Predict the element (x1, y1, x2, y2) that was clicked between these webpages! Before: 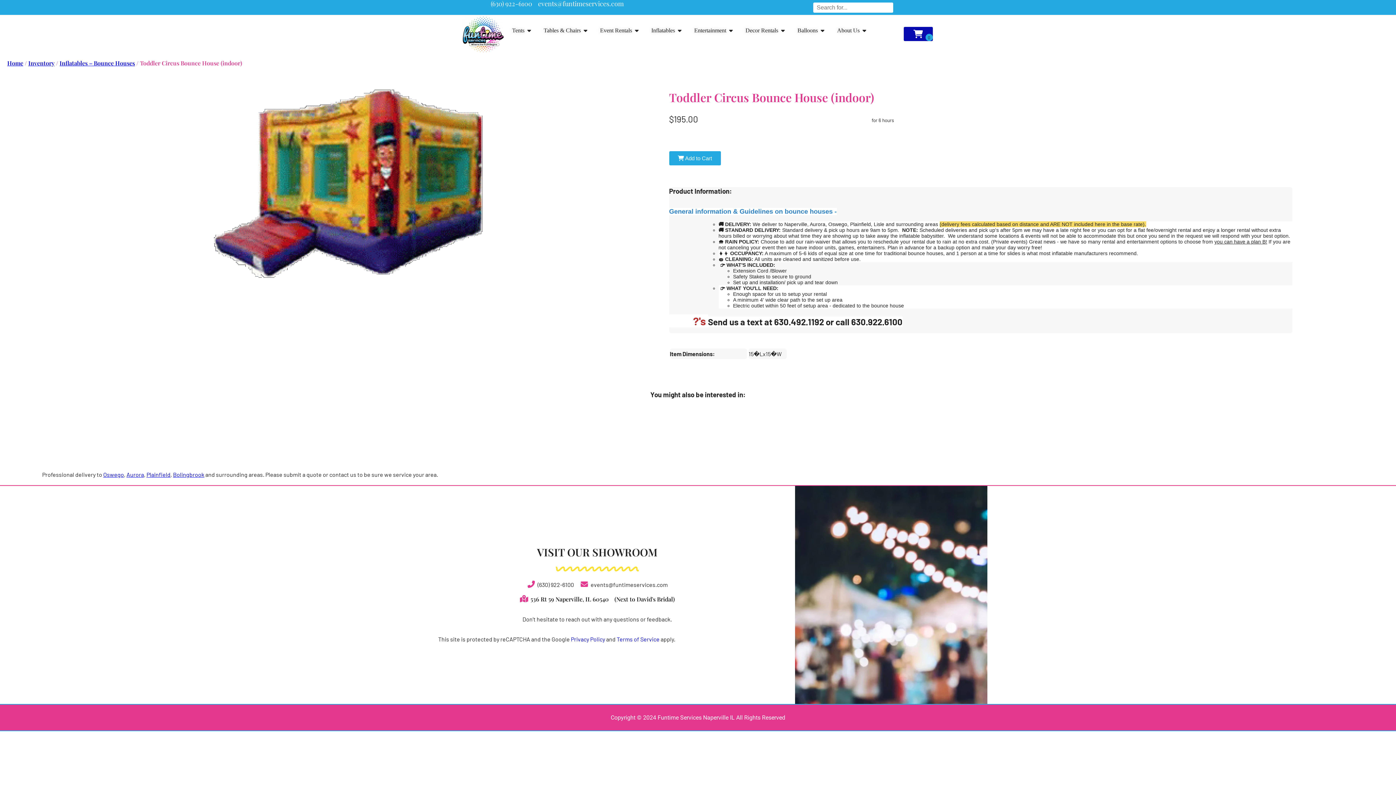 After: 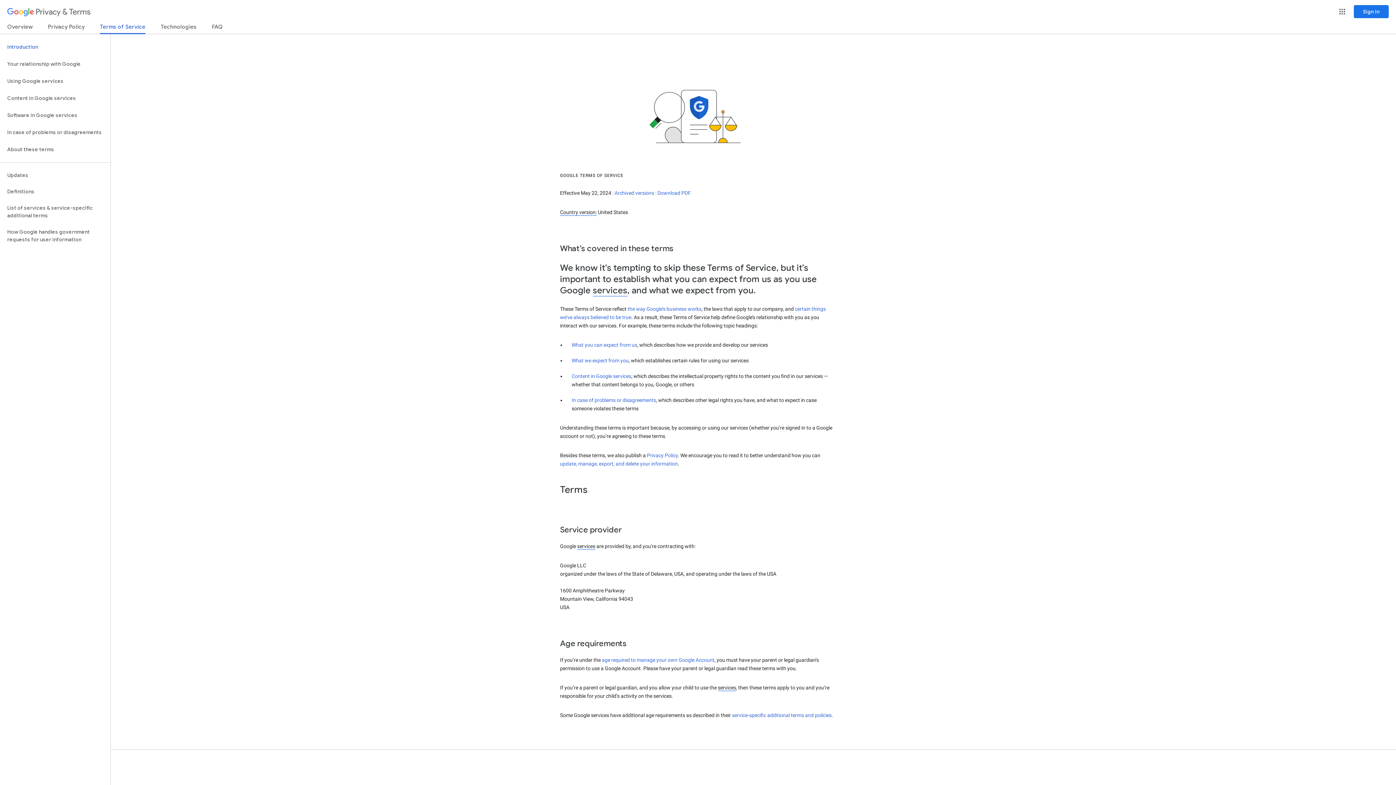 Action: label: Terms of Service bbox: (616, 636, 659, 642)